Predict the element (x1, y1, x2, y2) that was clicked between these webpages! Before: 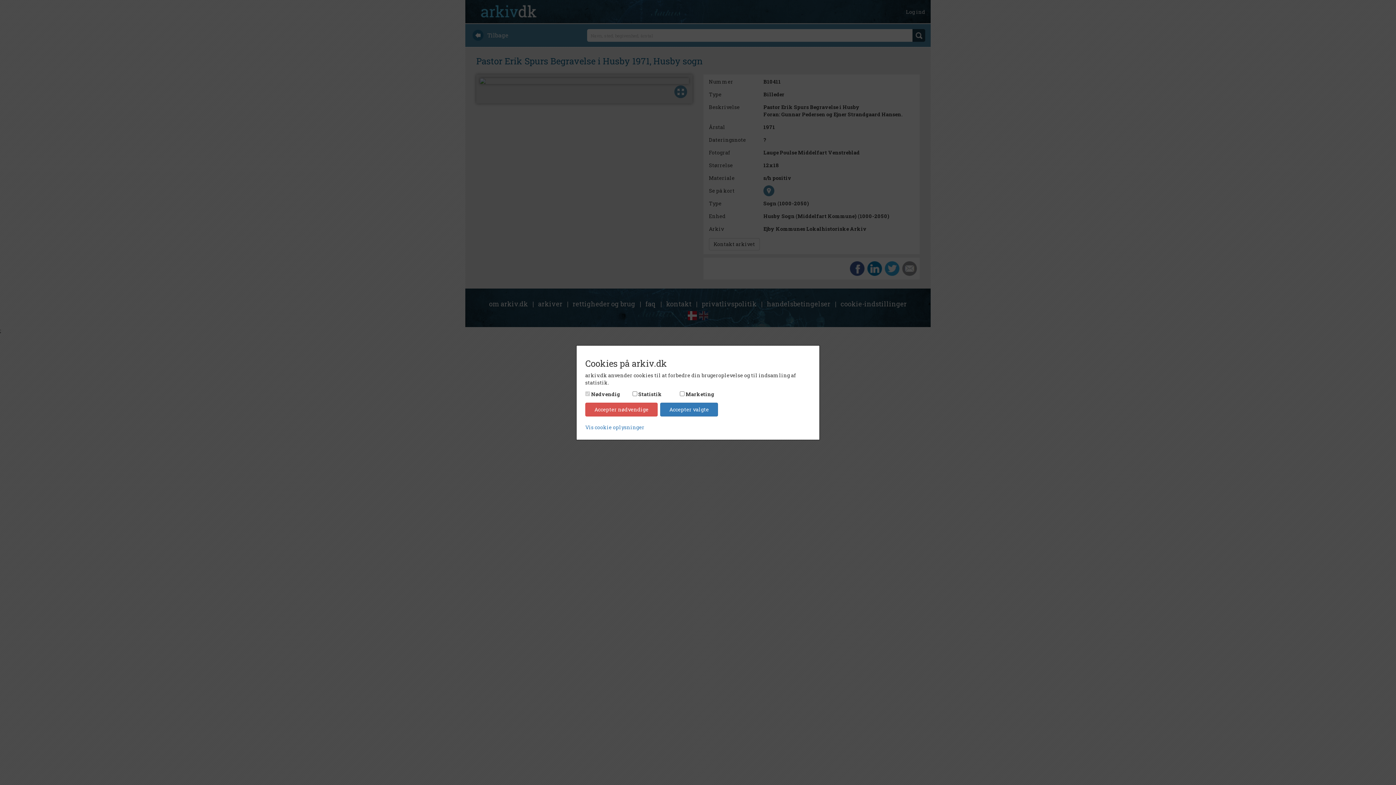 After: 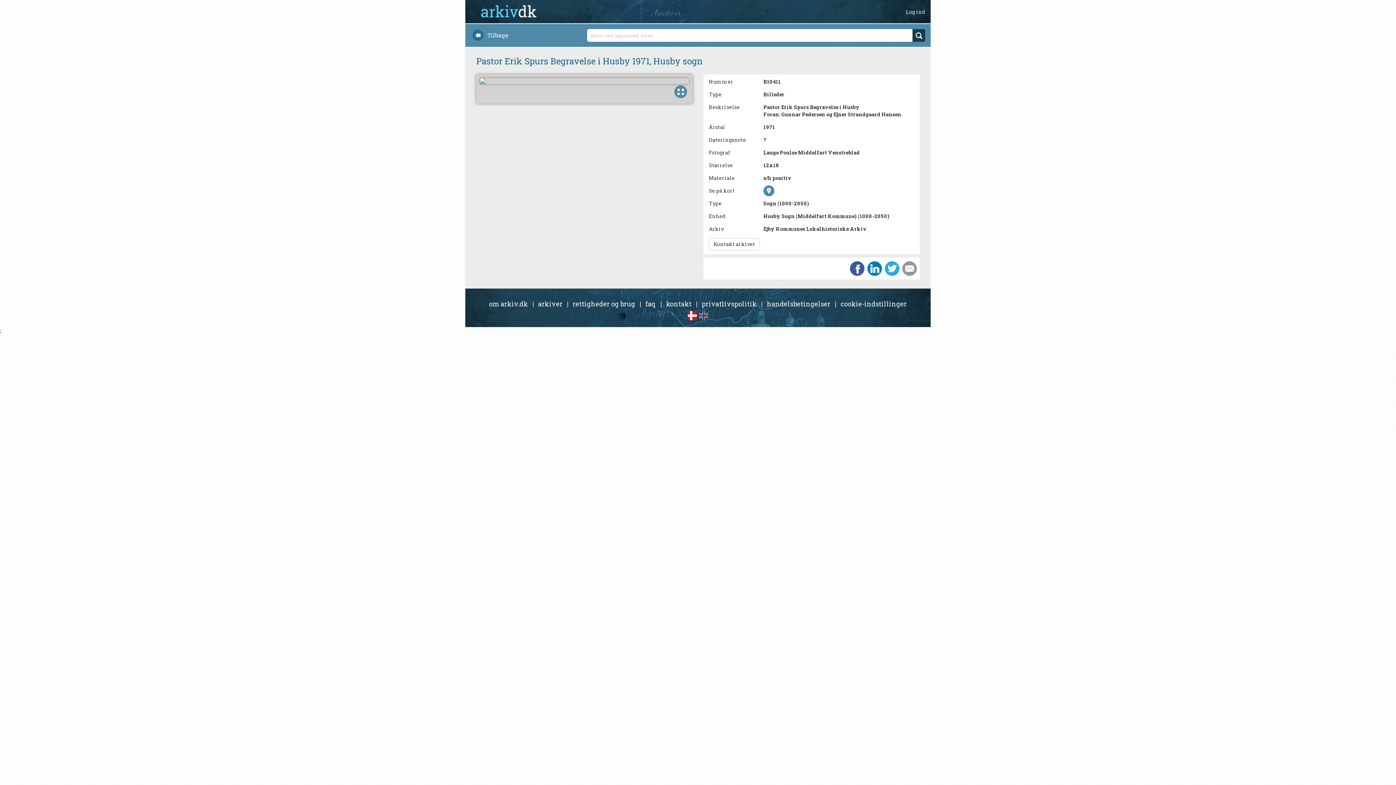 Action: label: Accepter valgte bbox: (660, 402, 718, 416)